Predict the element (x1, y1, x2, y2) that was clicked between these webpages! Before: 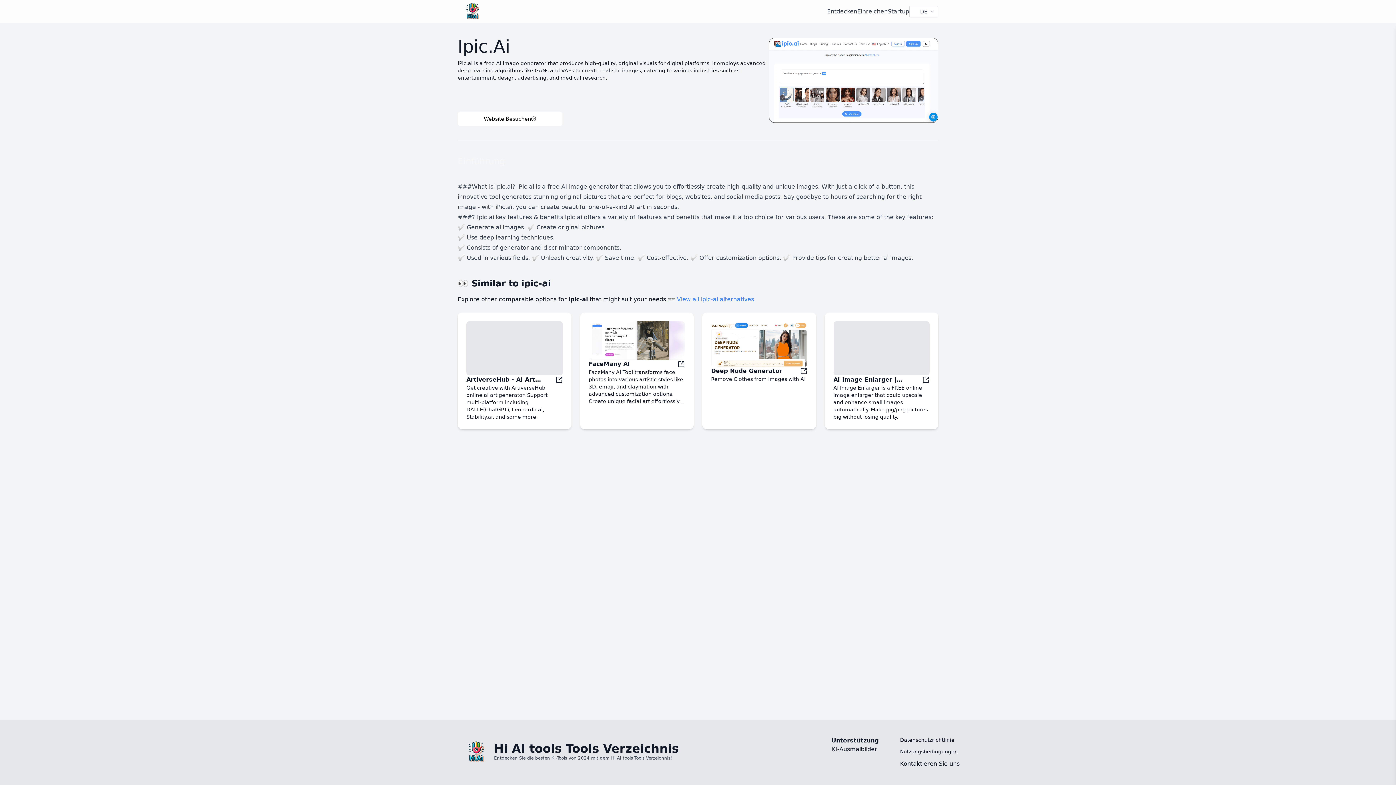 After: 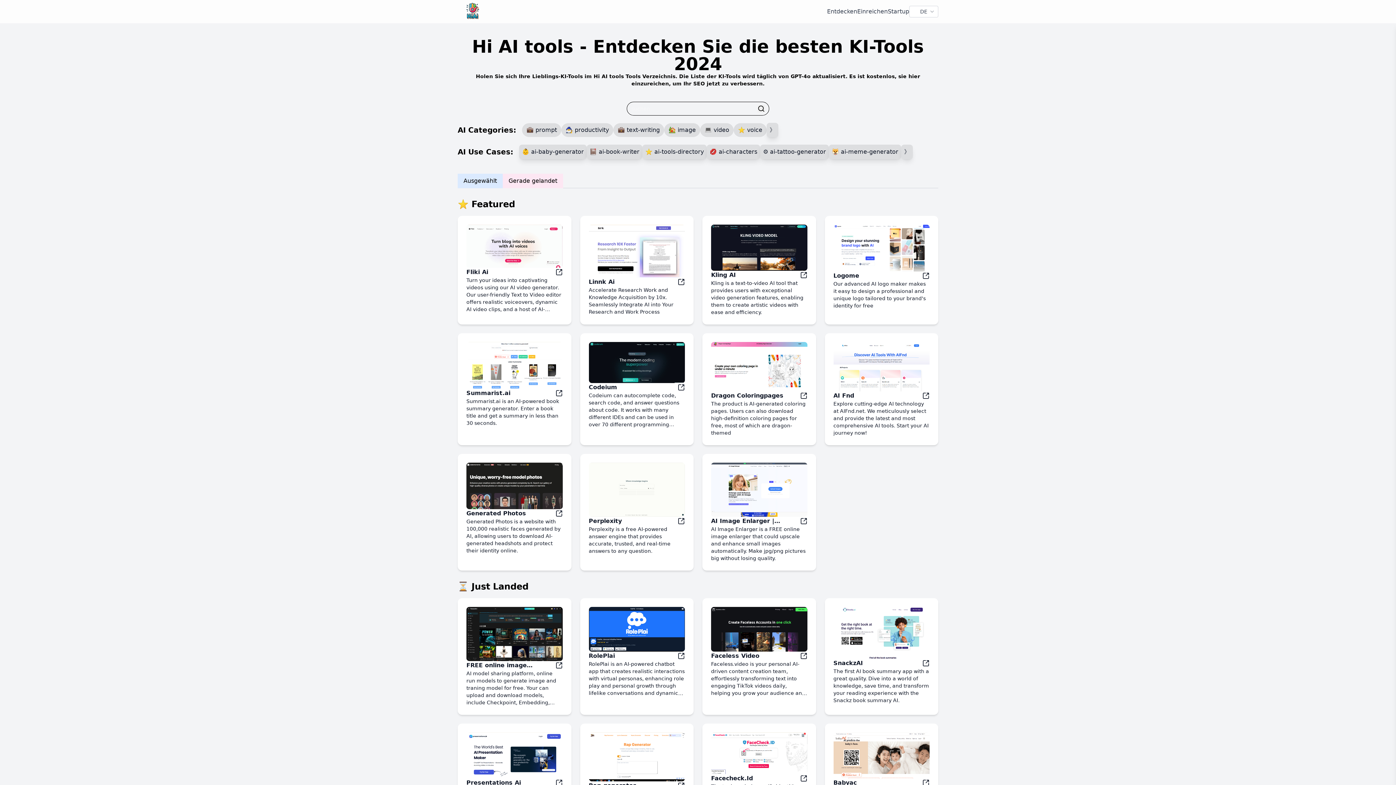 Action: bbox: (457, -2, 486, 26)